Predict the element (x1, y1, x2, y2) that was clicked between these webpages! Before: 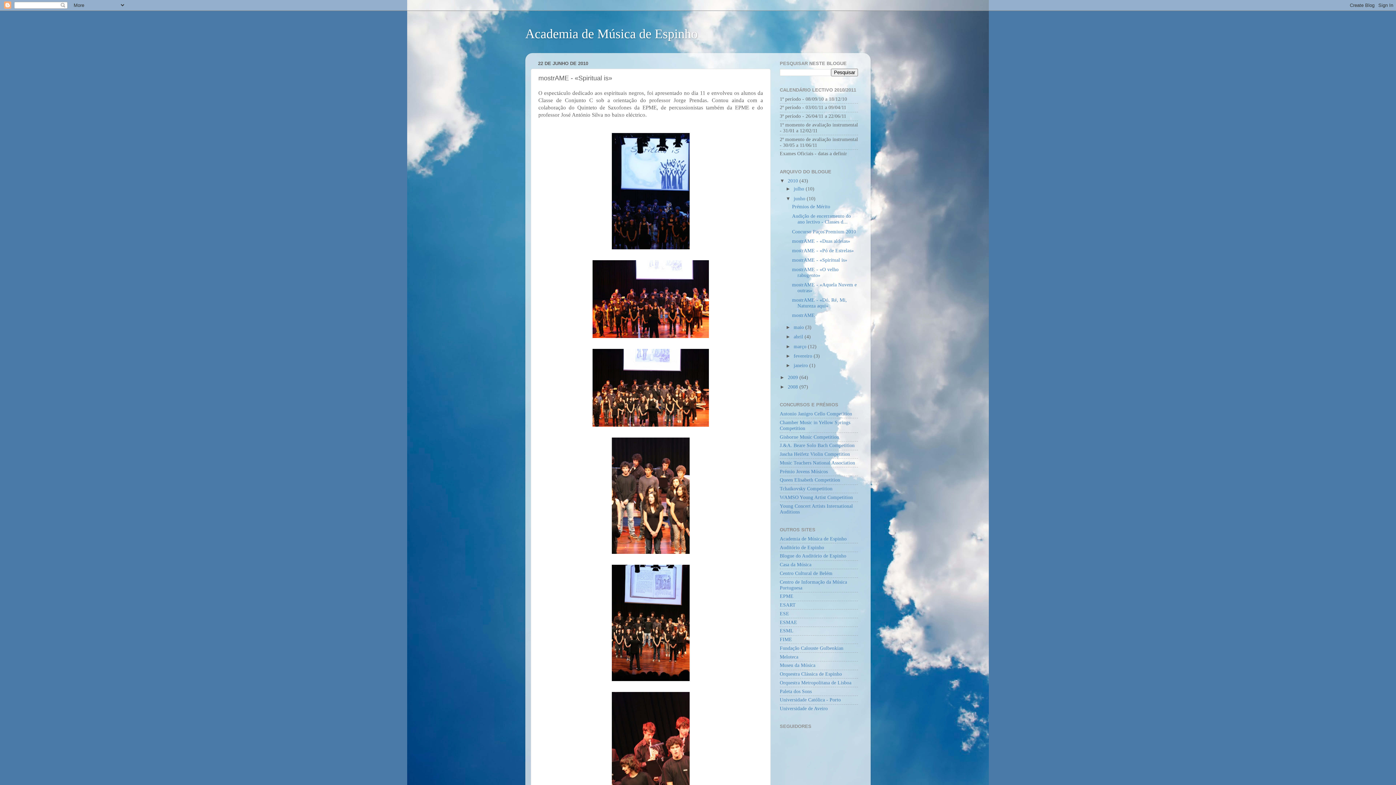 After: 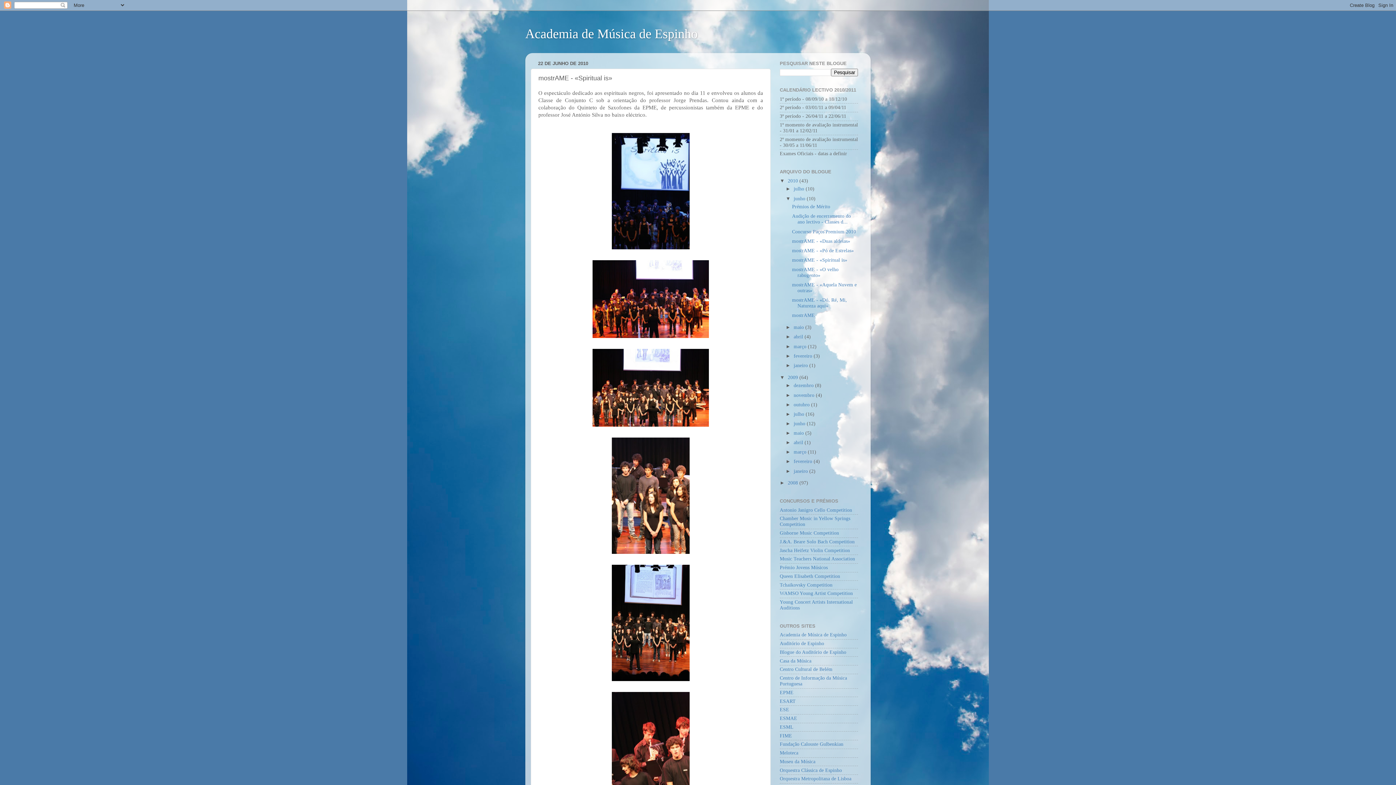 Action: bbox: (780, 374, 788, 380) label: ►  